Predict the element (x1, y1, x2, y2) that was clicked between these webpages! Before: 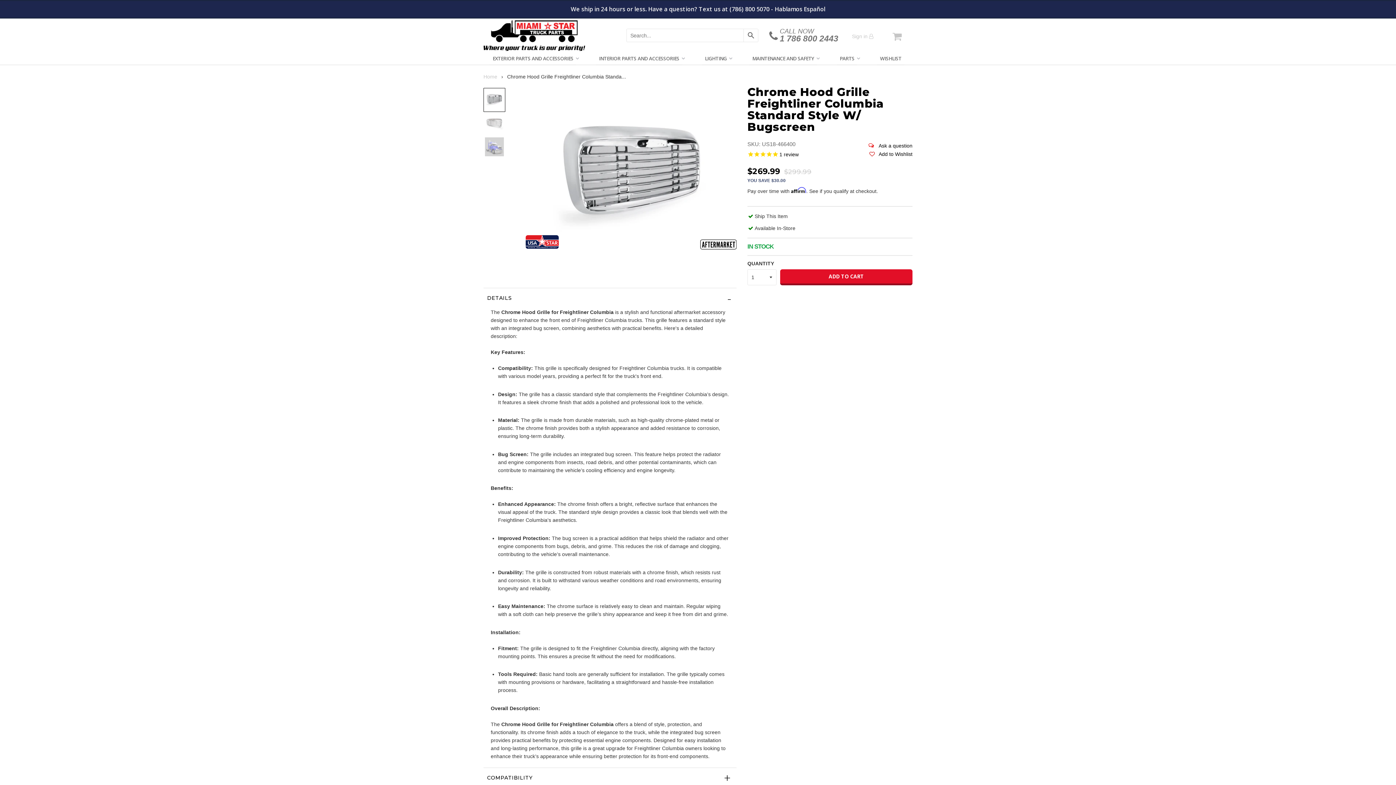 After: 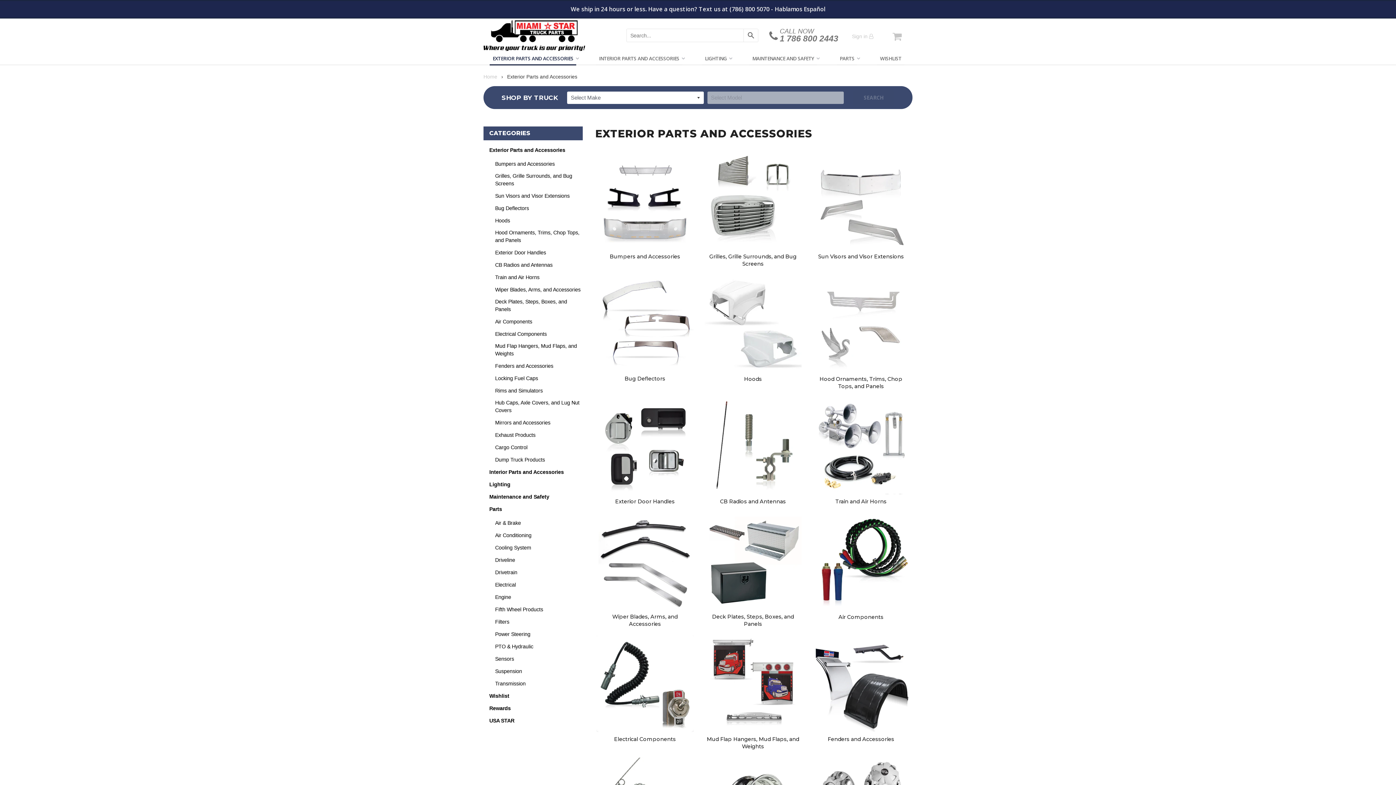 Action: bbox: (489, 52, 576, 65) label: EXTERIOR PARTS AND ACCESSORIES